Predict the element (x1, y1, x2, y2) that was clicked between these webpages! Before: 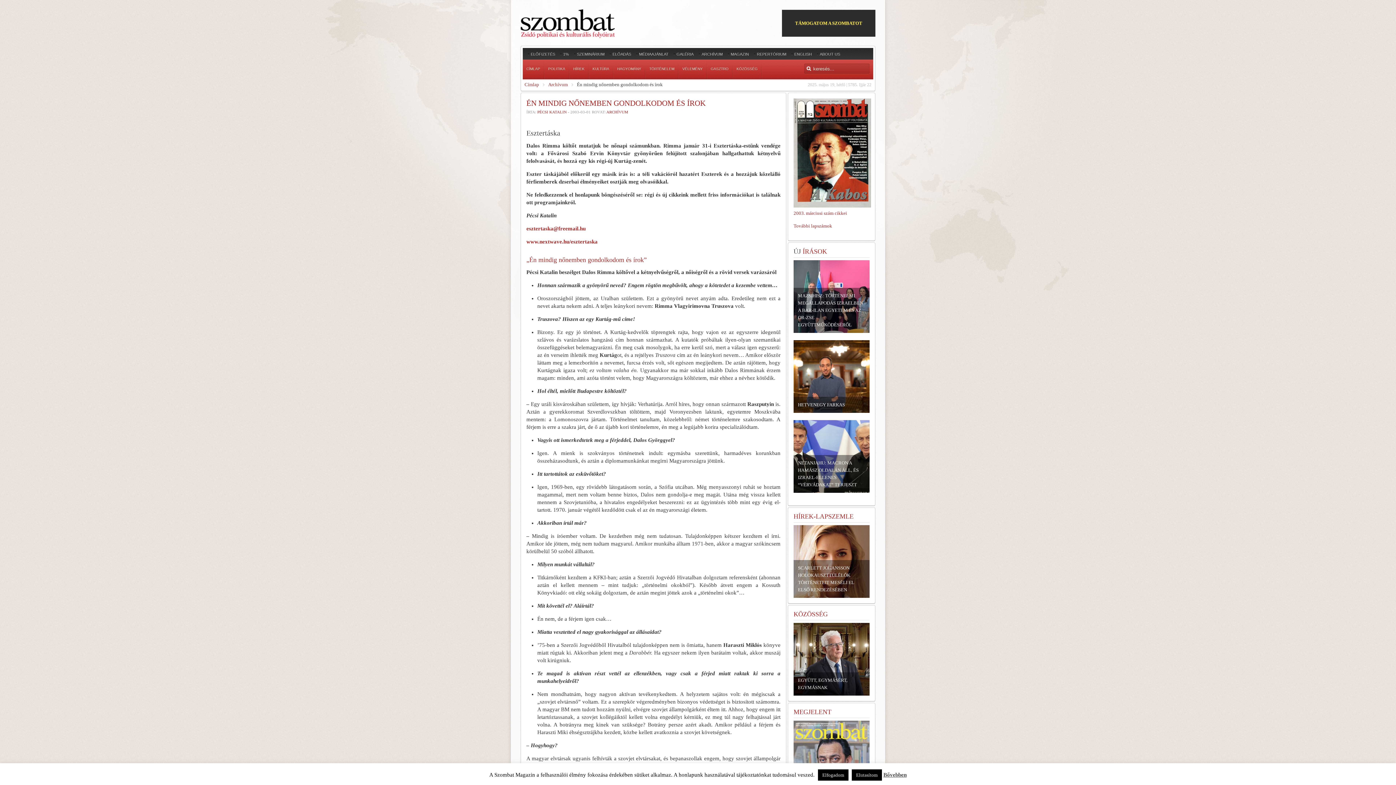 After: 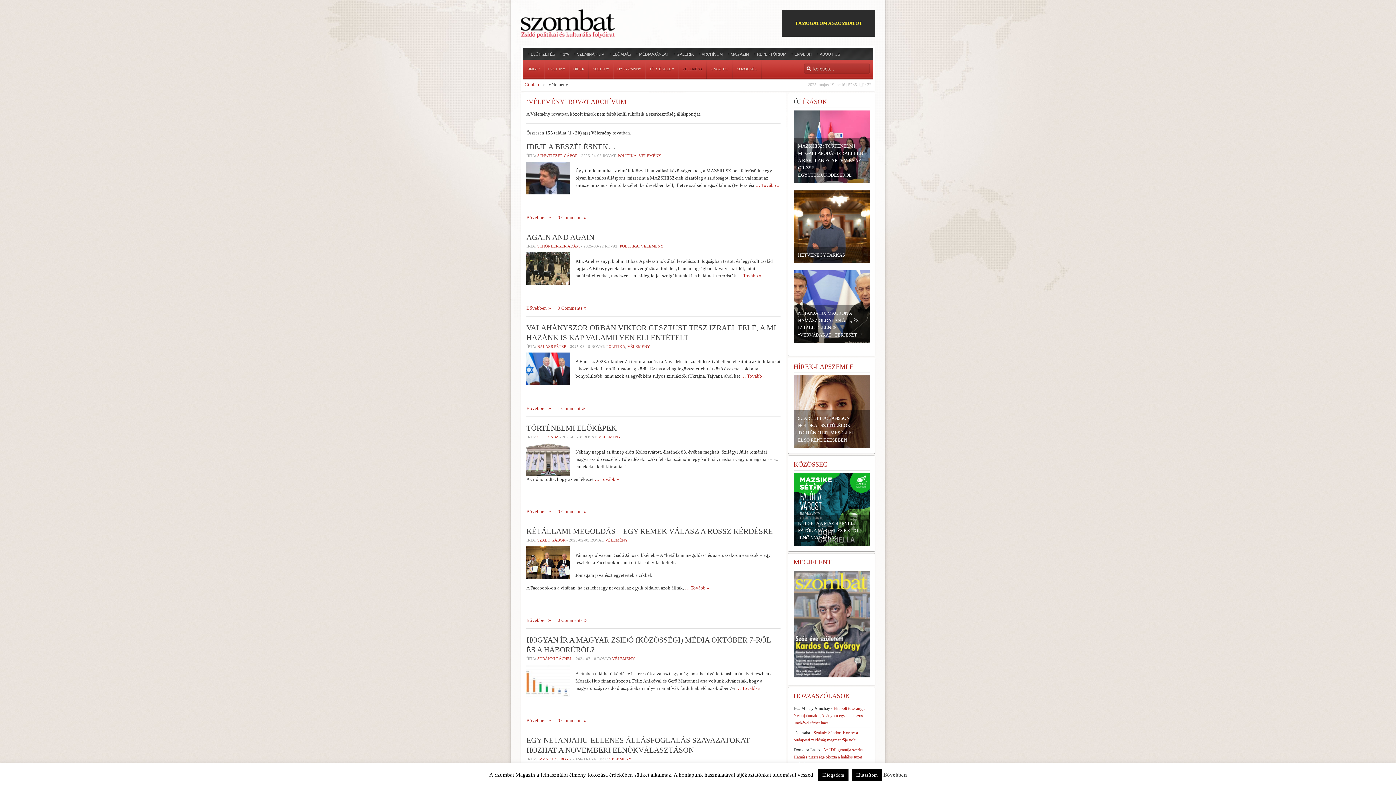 Action: bbox: (678, 59, 706, 78) label: VÉLEMÉNY